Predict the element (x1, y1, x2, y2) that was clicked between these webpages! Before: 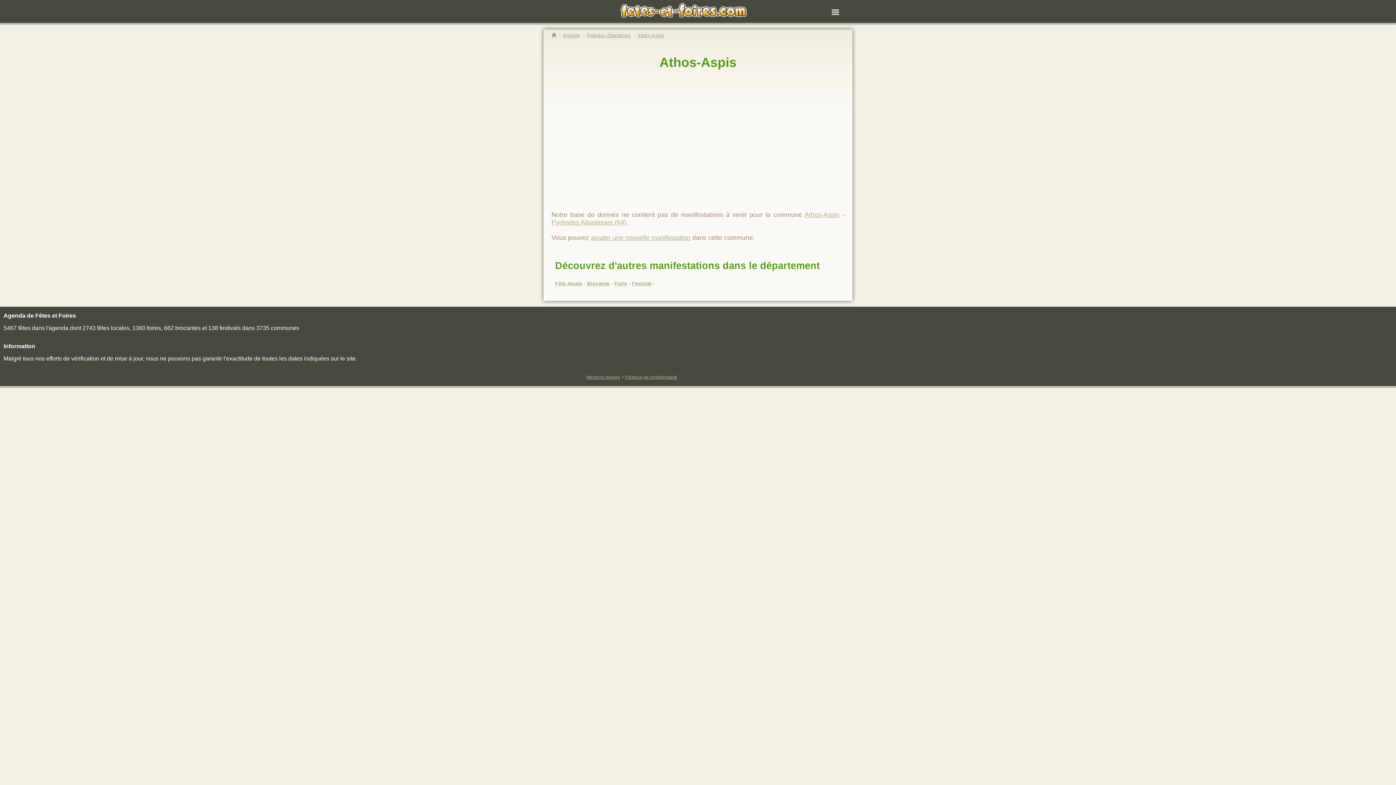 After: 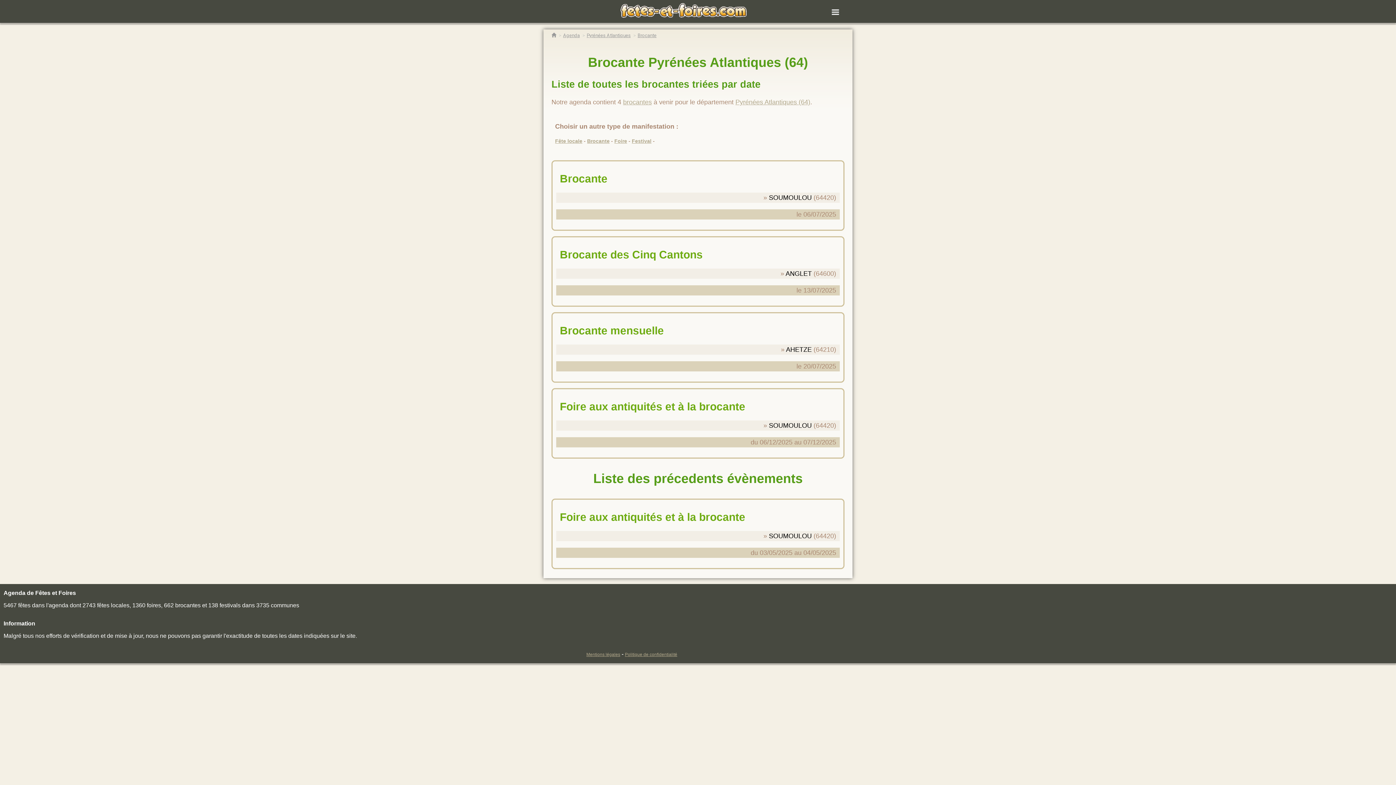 Action: label: Brocante bbox: (587, 280, 609, 286)